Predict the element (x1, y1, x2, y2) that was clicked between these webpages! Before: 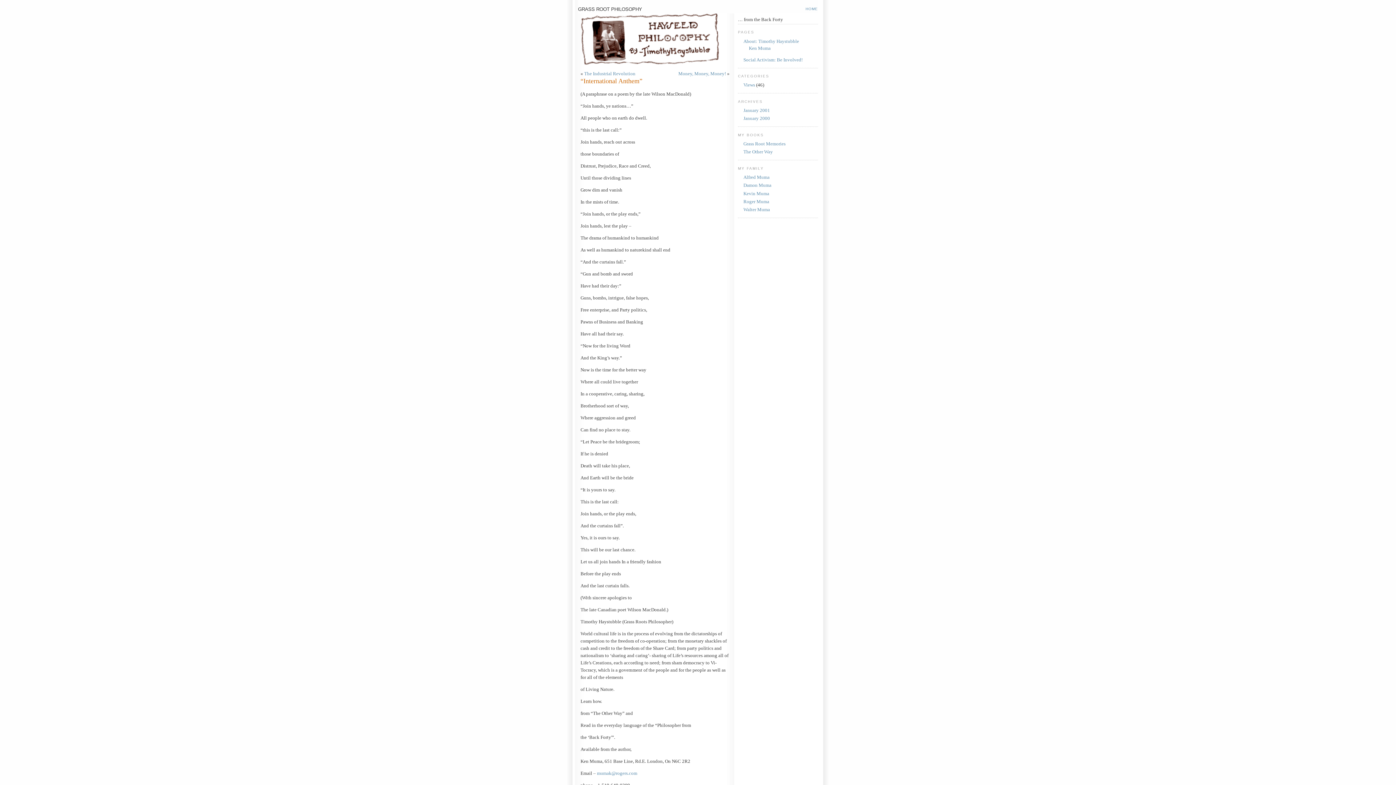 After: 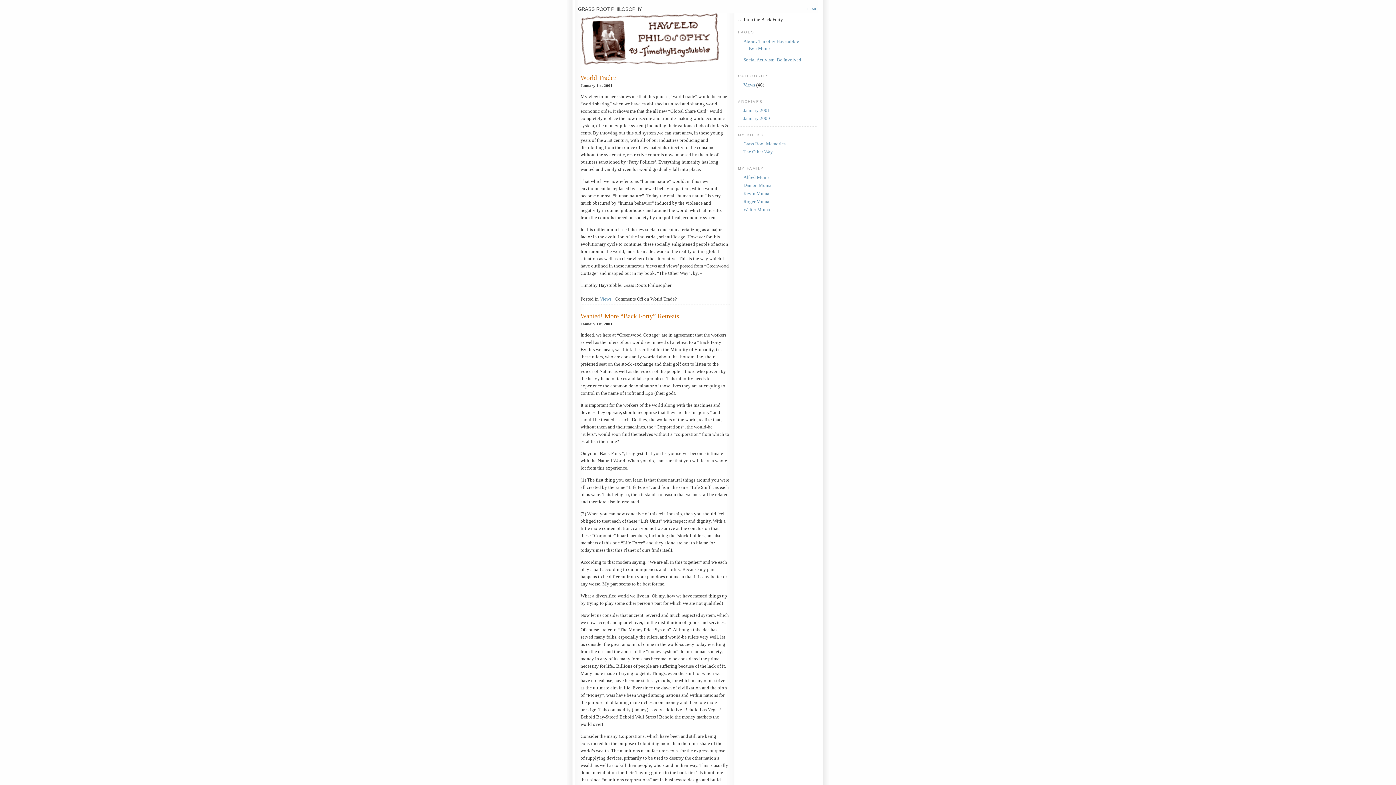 Action: bbox: (805, 6, 818, 10) label: HOME